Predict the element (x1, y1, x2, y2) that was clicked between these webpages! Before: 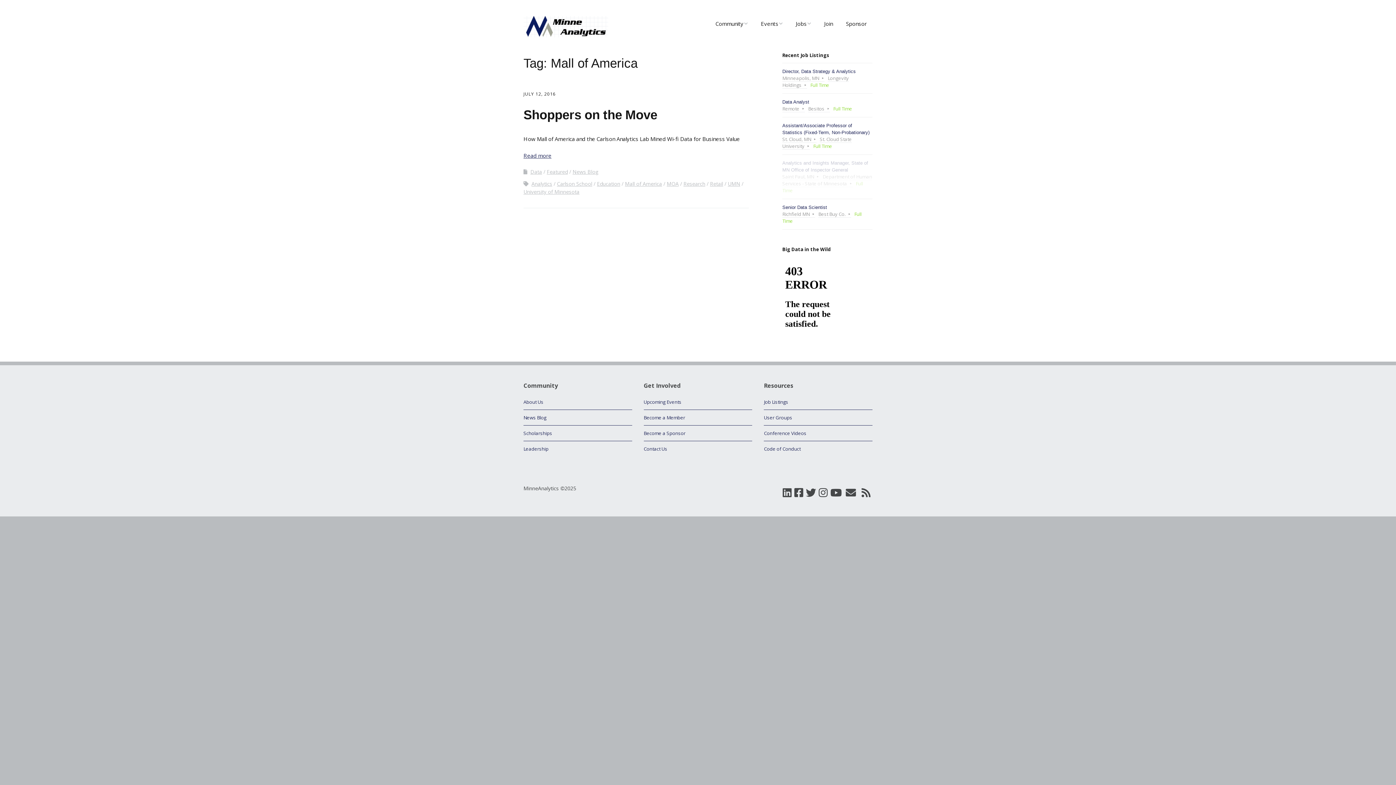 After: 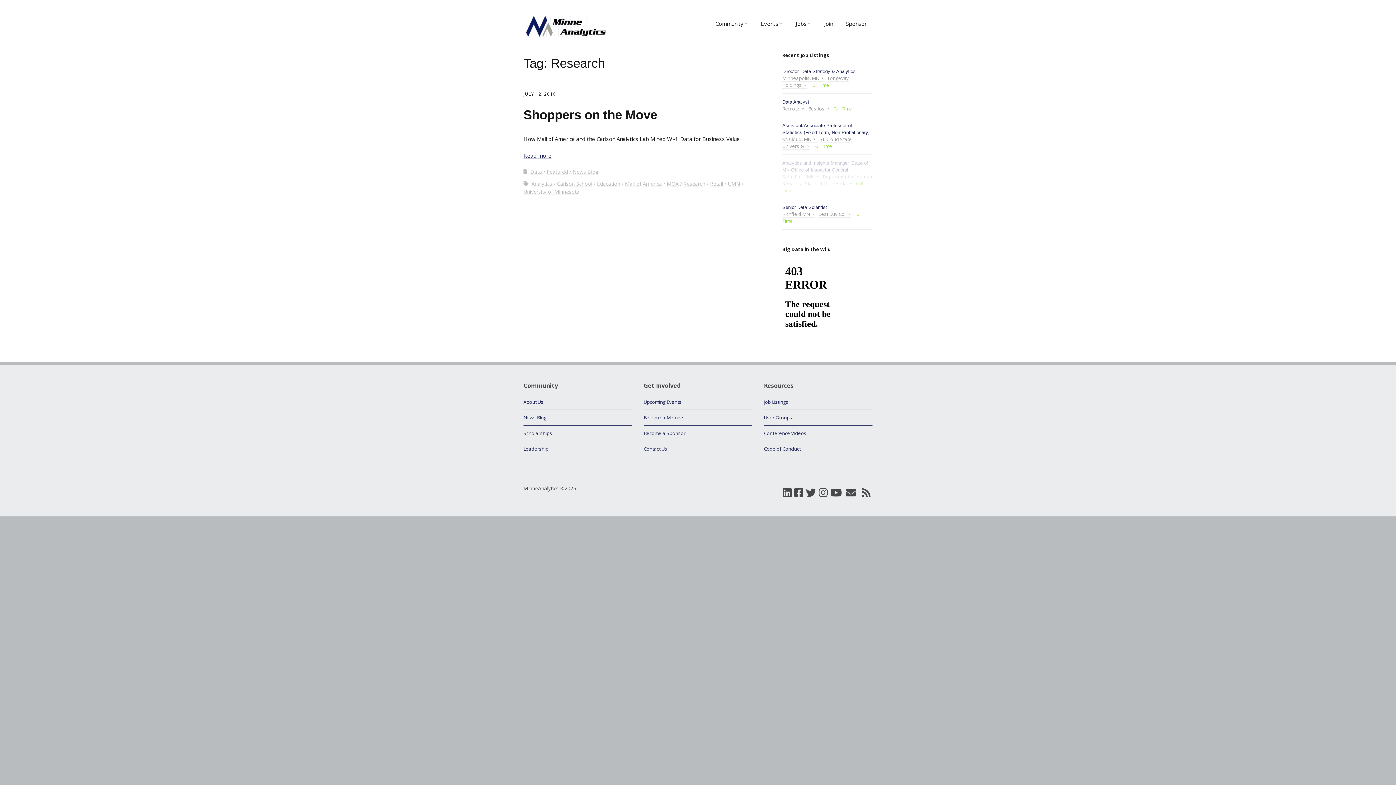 Action: bbox: (683, 180, 705, 187) label: Research